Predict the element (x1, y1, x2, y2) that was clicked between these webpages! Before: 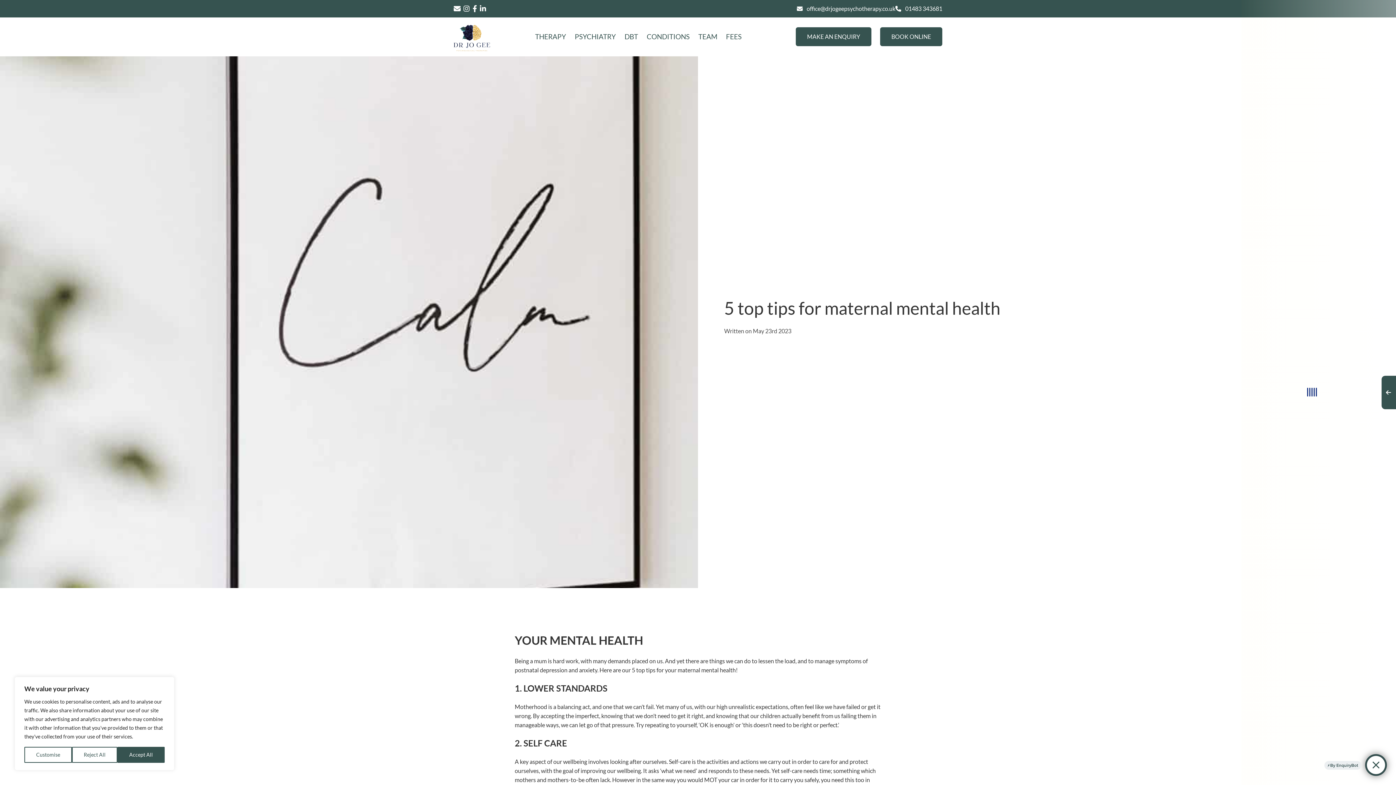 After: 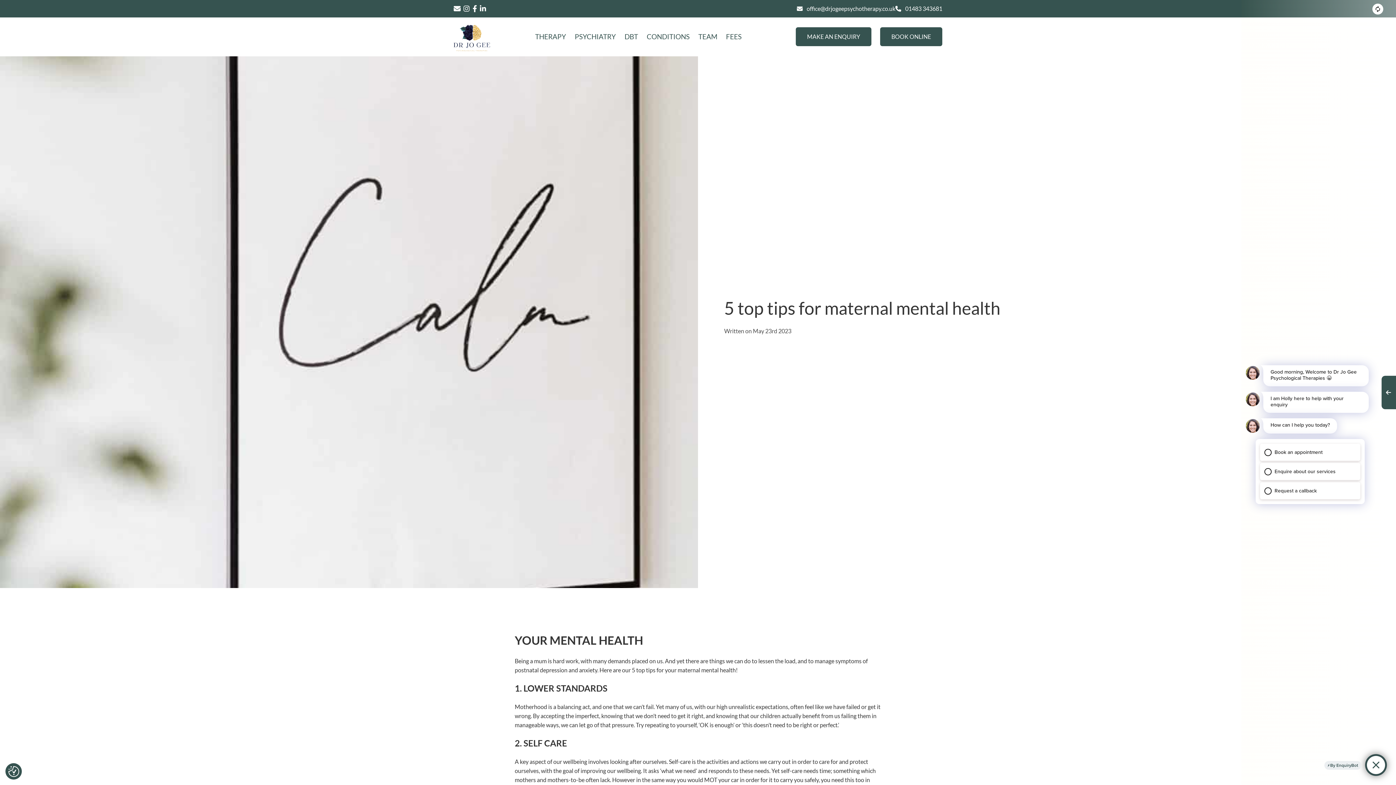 Action: label: Reject All bbox: (72, 747, 117, 763)